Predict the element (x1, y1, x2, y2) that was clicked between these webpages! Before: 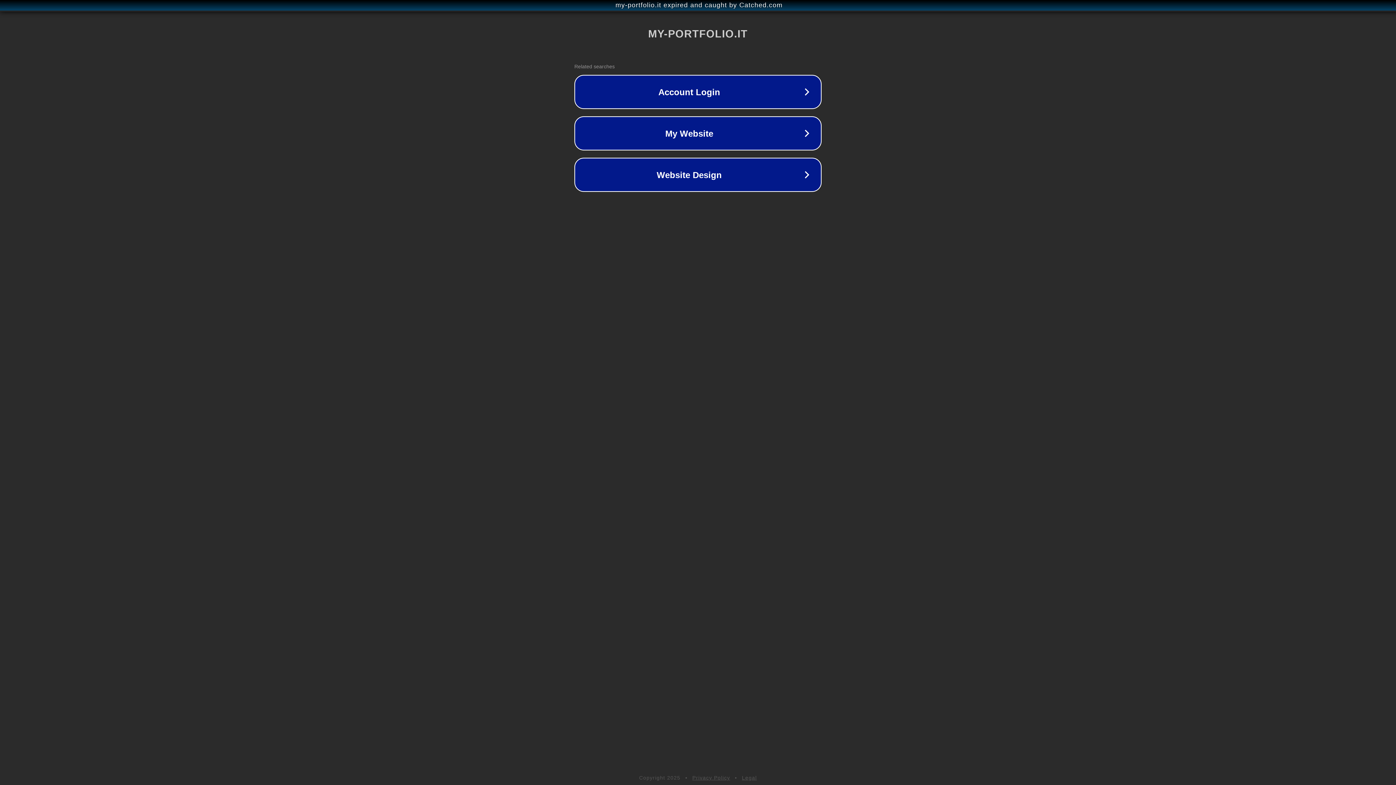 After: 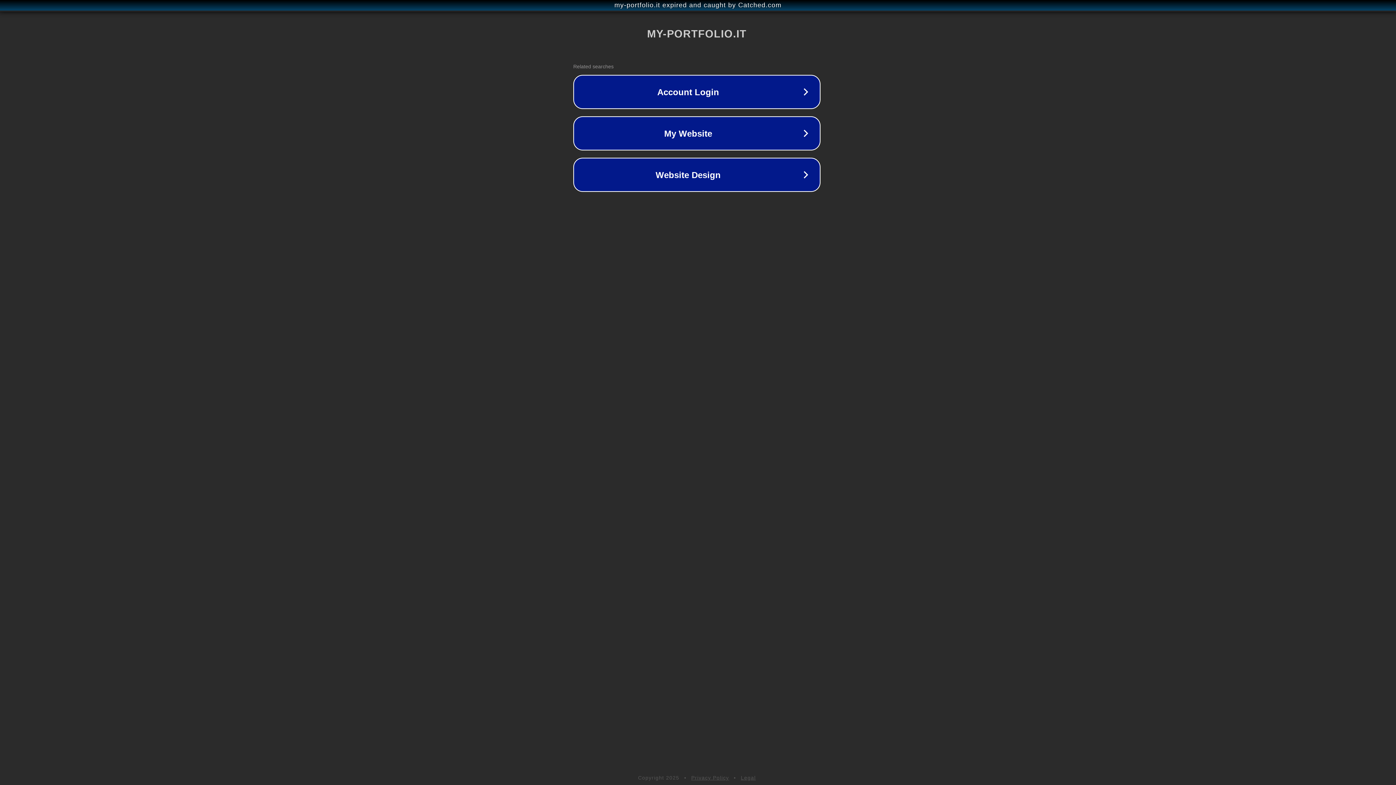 Action: bbox: (1, 1, 1397, 9) label: my-portfolio.it expired and caught by Catched.com